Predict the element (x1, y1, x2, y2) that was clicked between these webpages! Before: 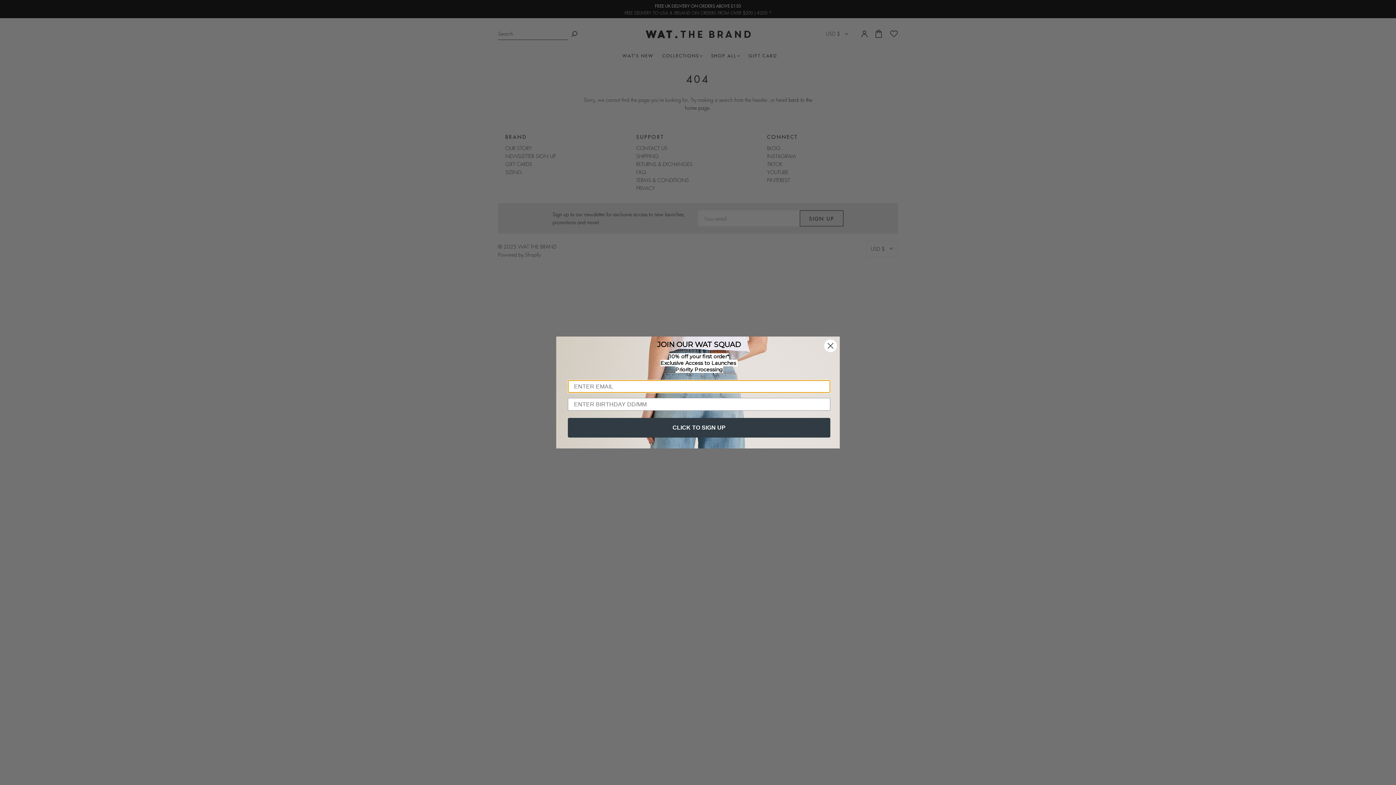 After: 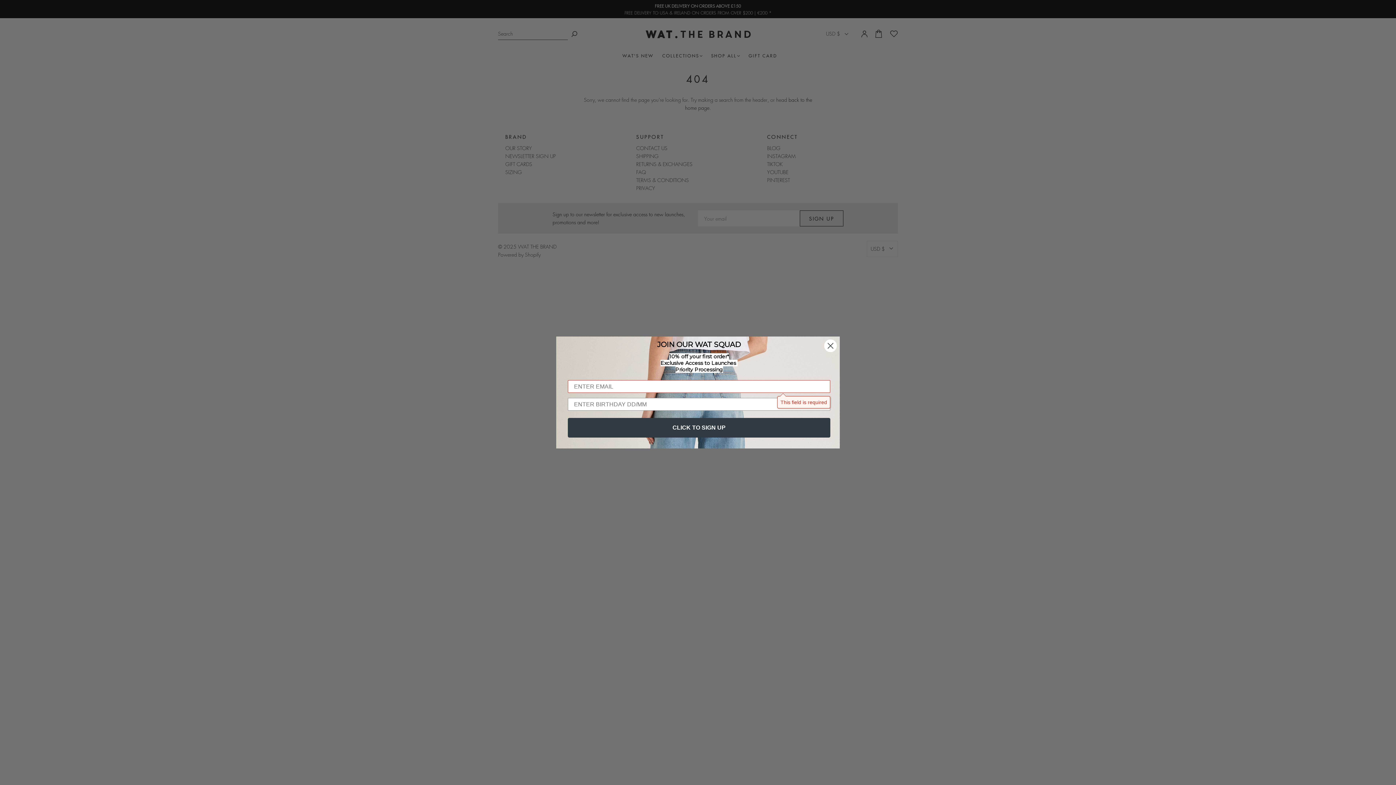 Action: bbox: (568, 410, 830, 430) label: CLICK TO SIGN UP